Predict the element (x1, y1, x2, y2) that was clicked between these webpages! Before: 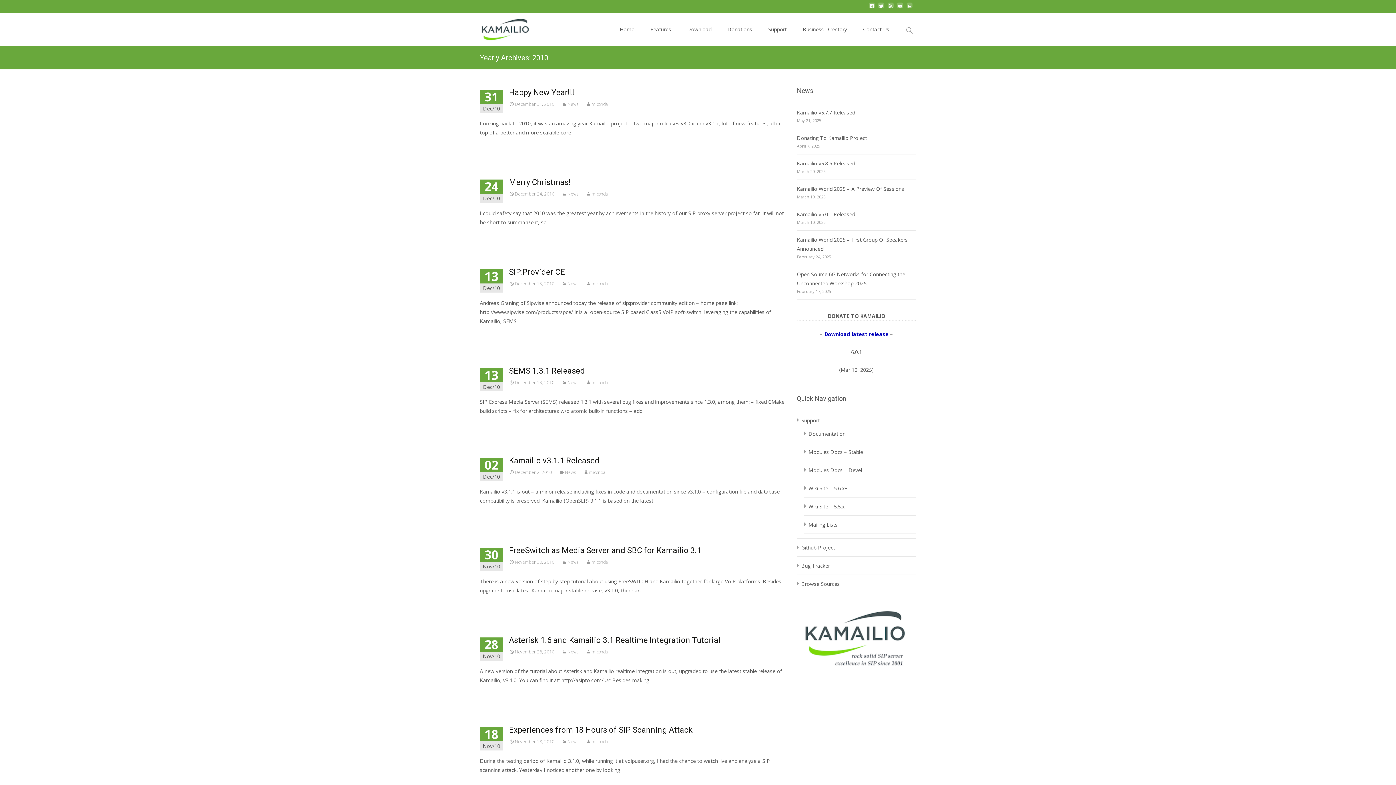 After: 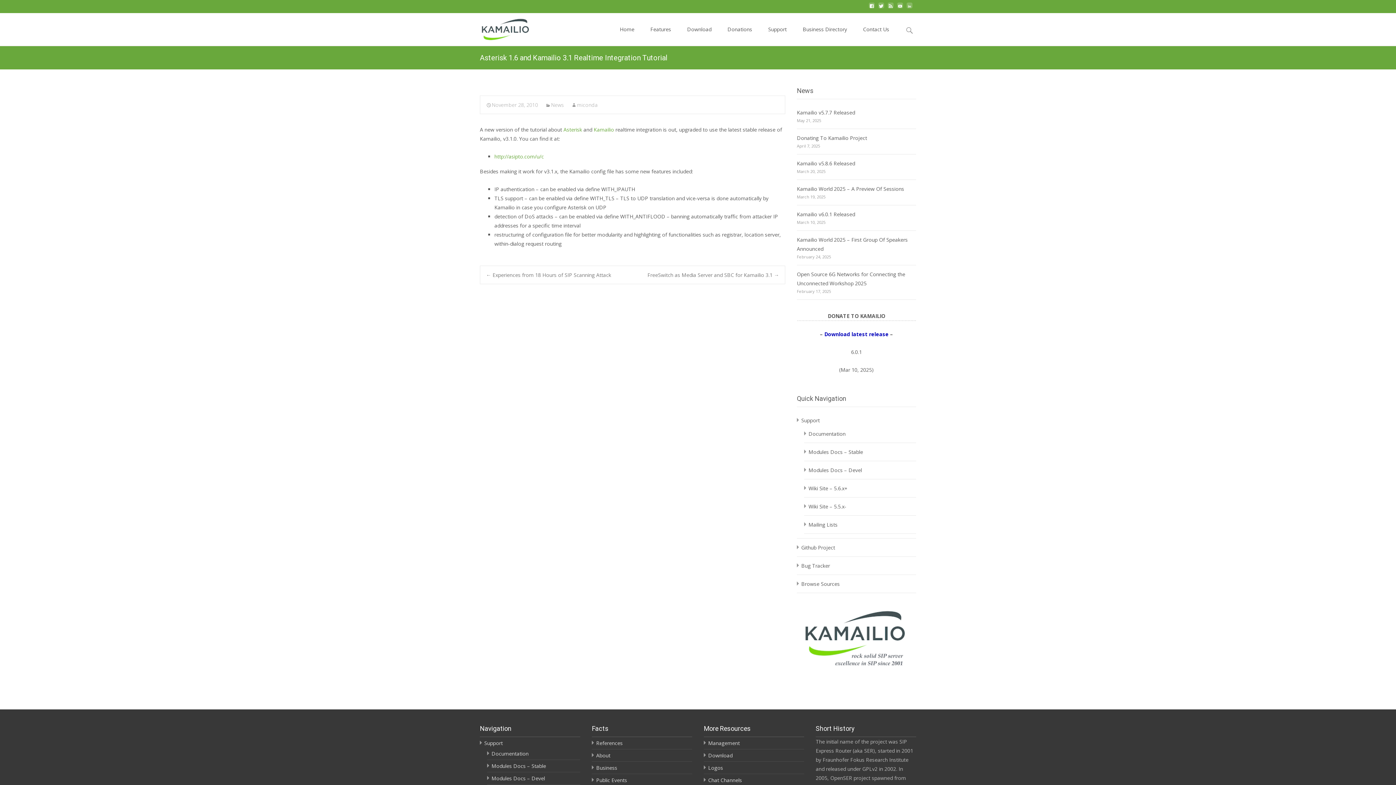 Action: label: November 28, 2010 bbox: (509, 649, 554, 655)